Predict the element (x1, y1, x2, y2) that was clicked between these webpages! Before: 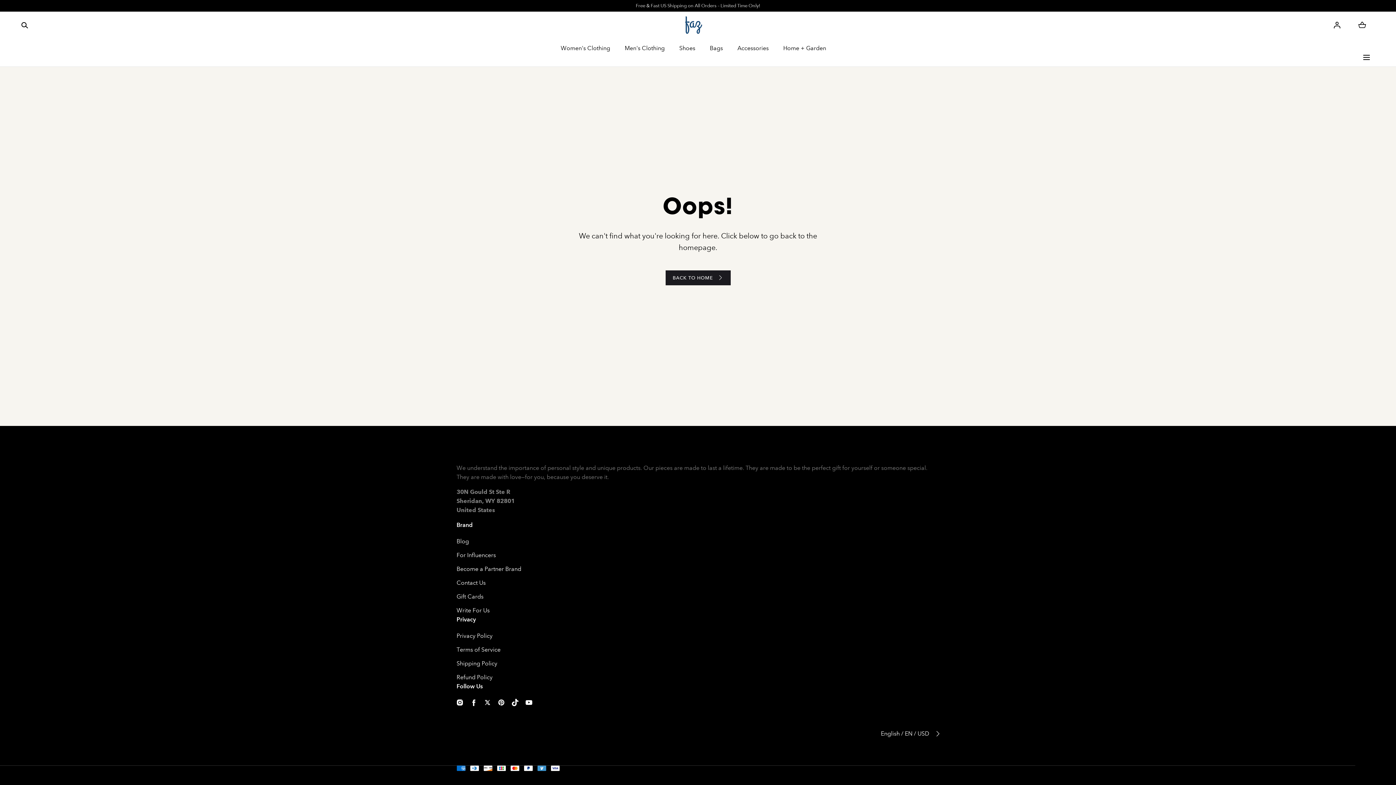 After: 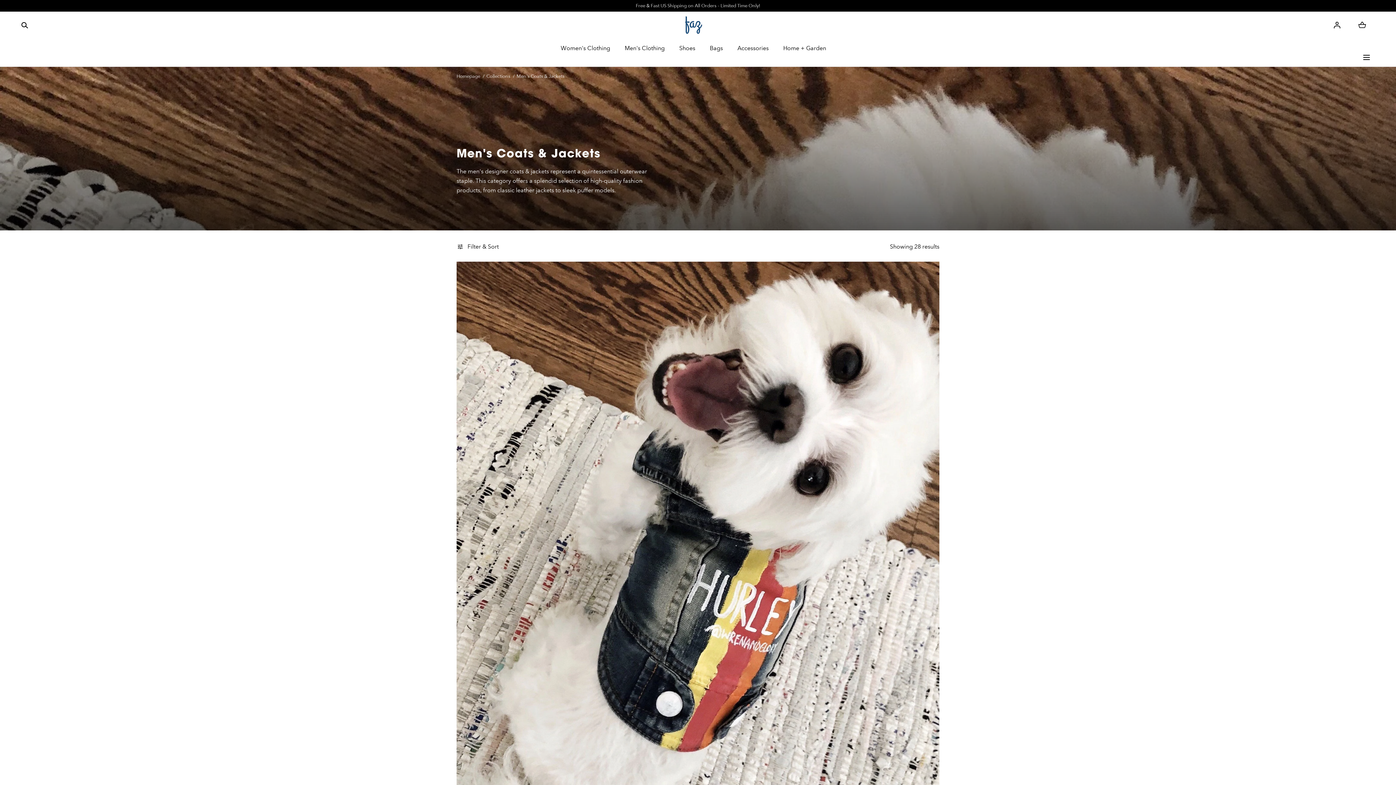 Action: label: Men's Clothing bbox: (624, 38, 664, 57)